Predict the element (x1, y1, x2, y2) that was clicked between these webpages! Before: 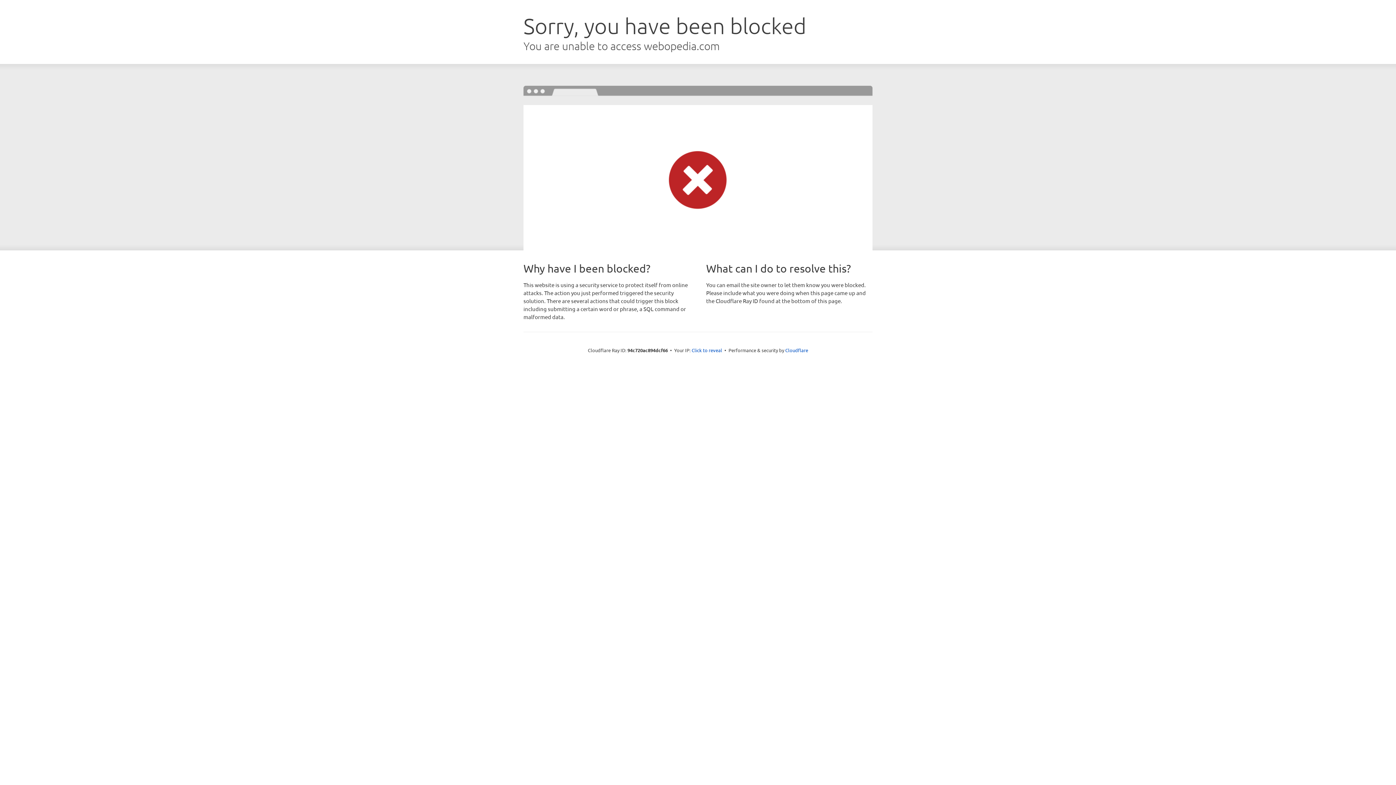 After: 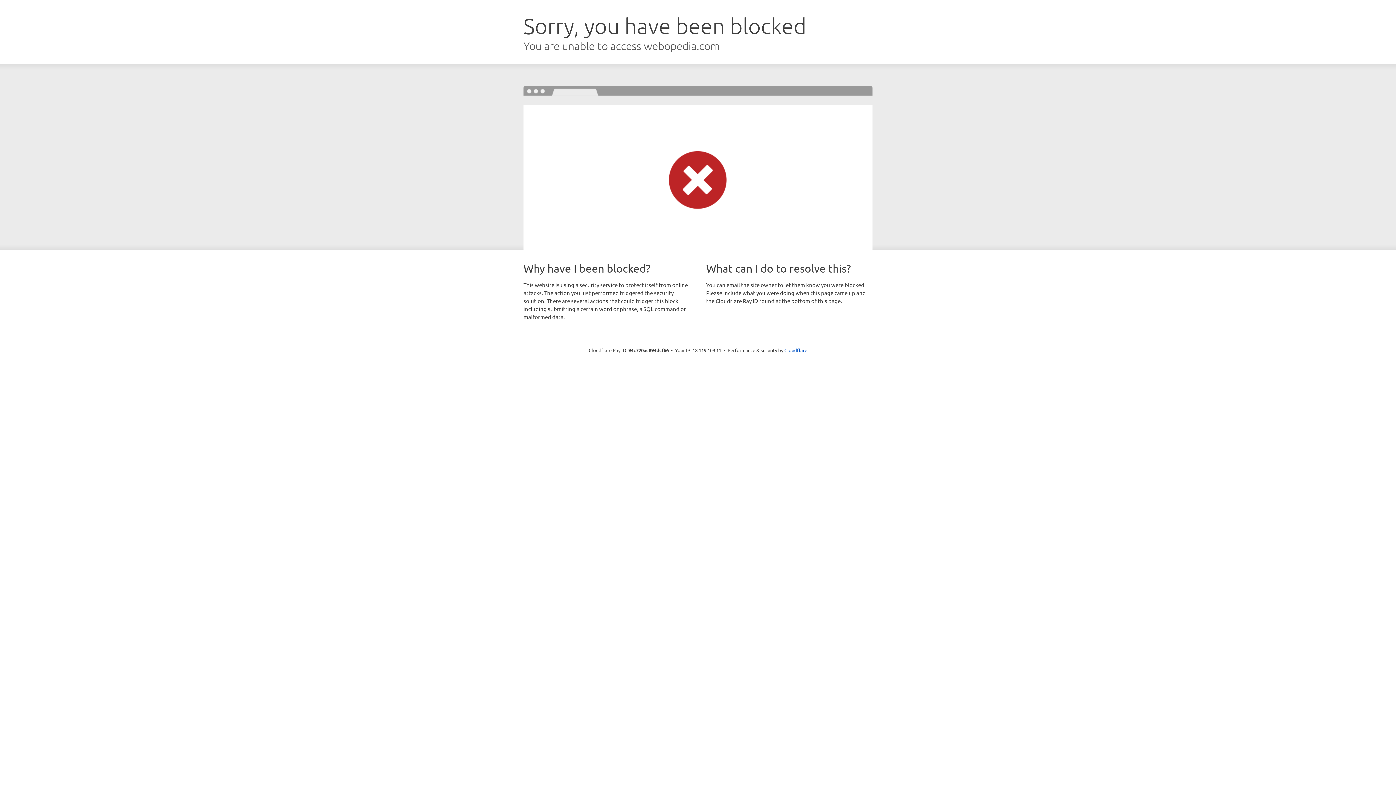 Action: label: Click to reveal bbox: (691, 346, 722, 353)